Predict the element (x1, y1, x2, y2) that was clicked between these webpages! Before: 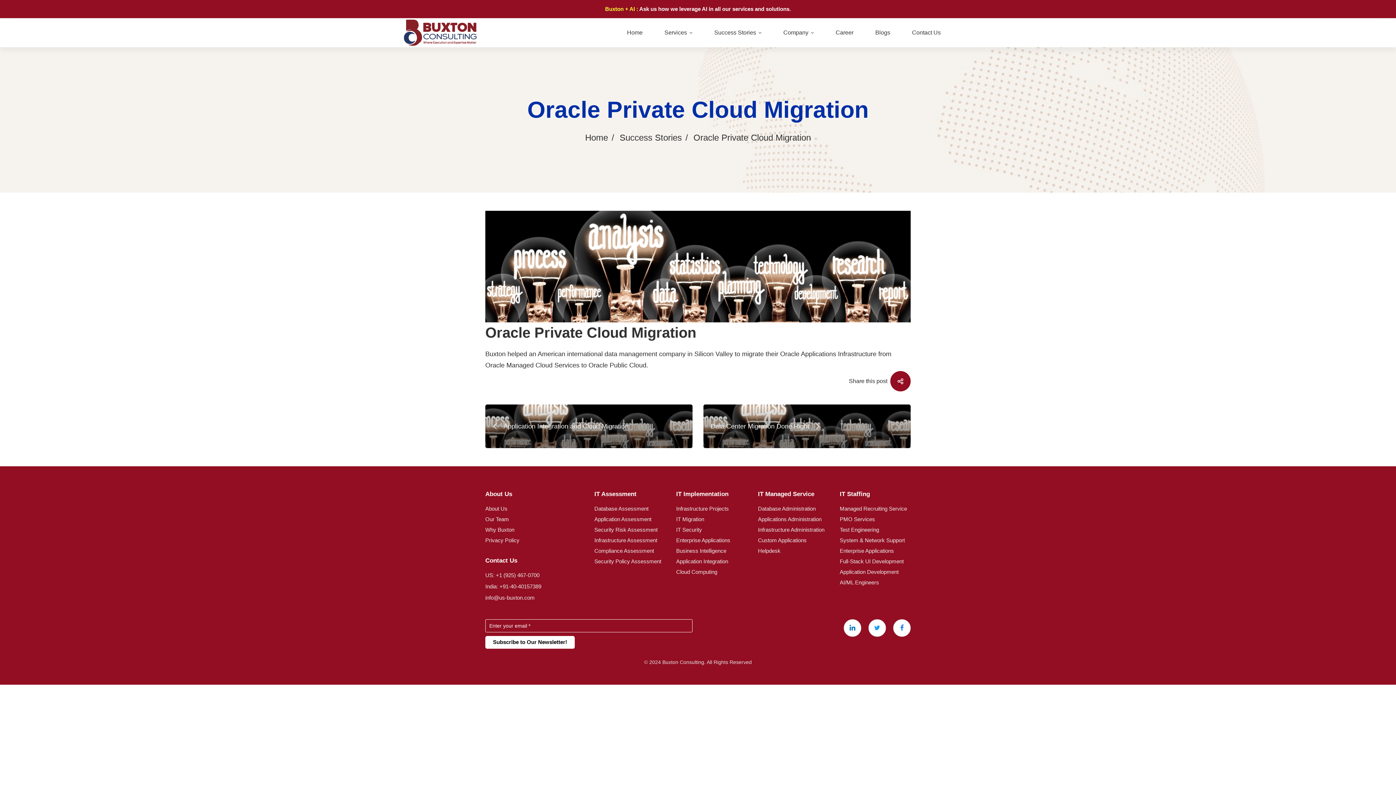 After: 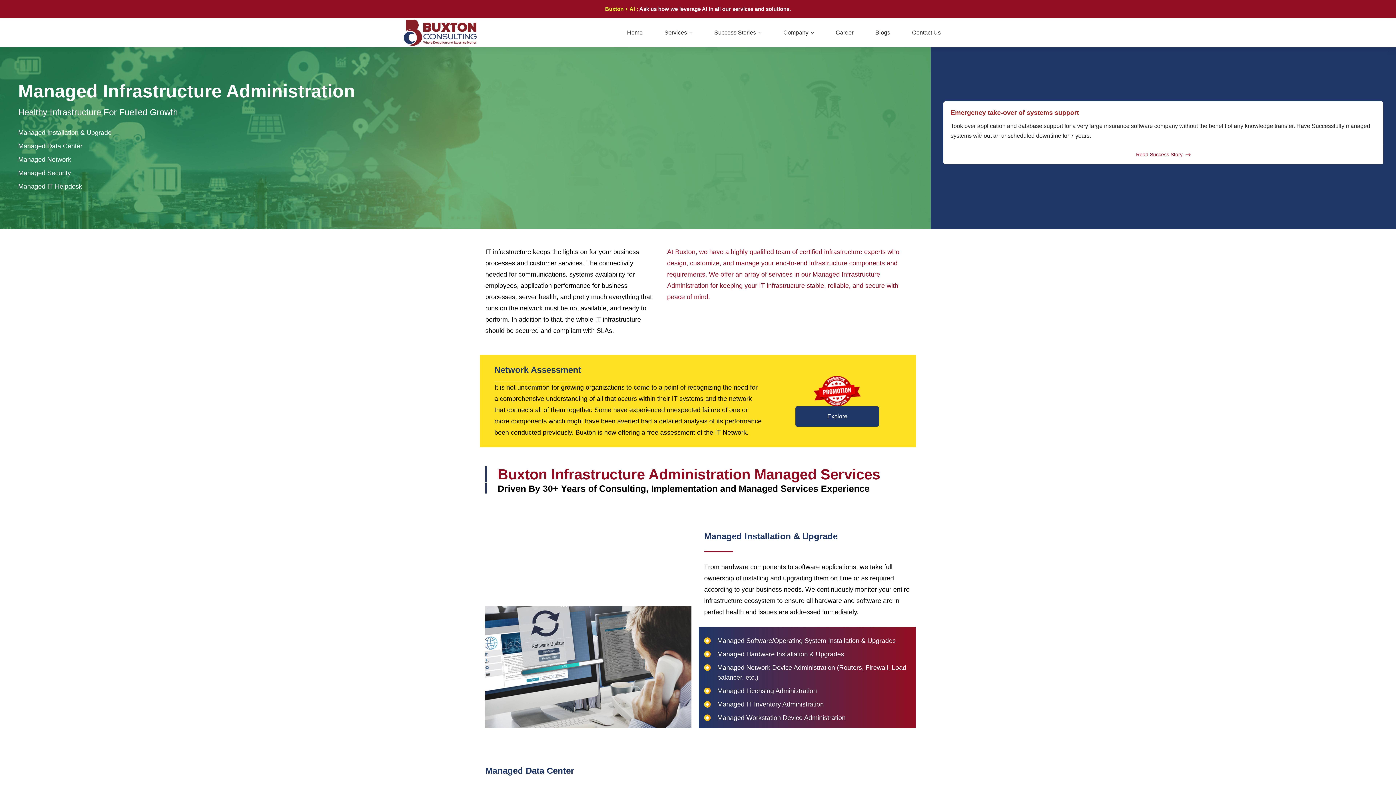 Action: bbox: (758, 525, 824, 534) label: Infrastructure Administration